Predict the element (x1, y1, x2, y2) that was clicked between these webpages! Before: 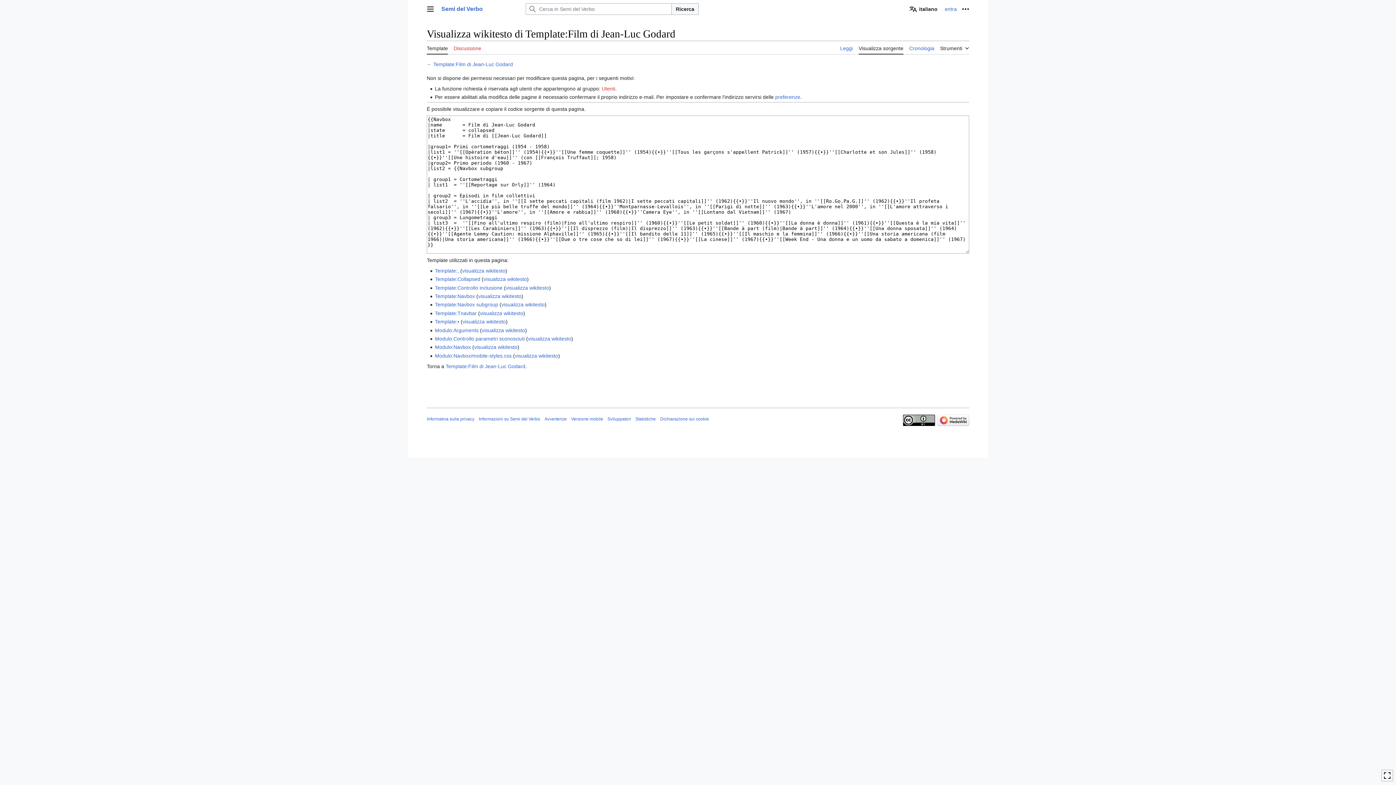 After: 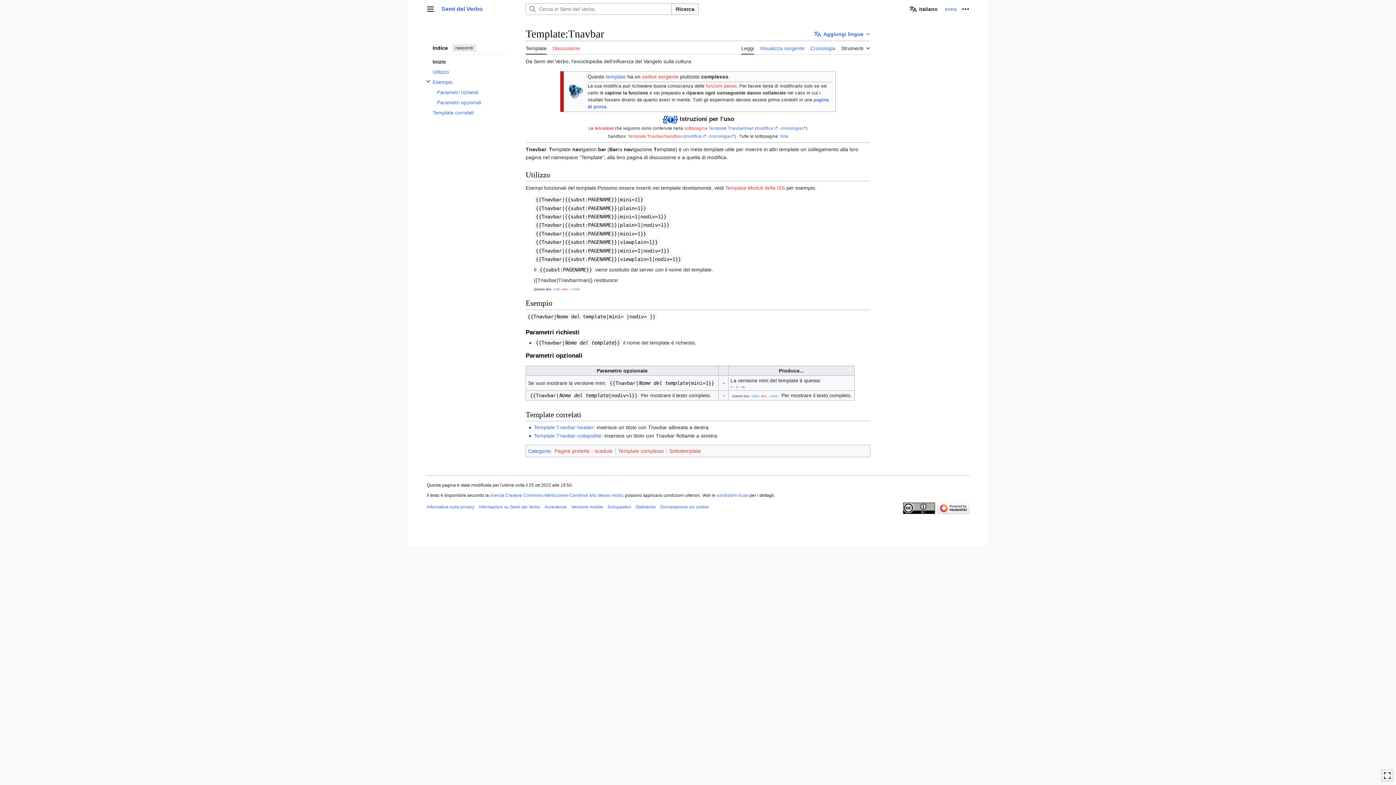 Action: label: Template:Tnavbar bbox: (435, 310, 476, 316)